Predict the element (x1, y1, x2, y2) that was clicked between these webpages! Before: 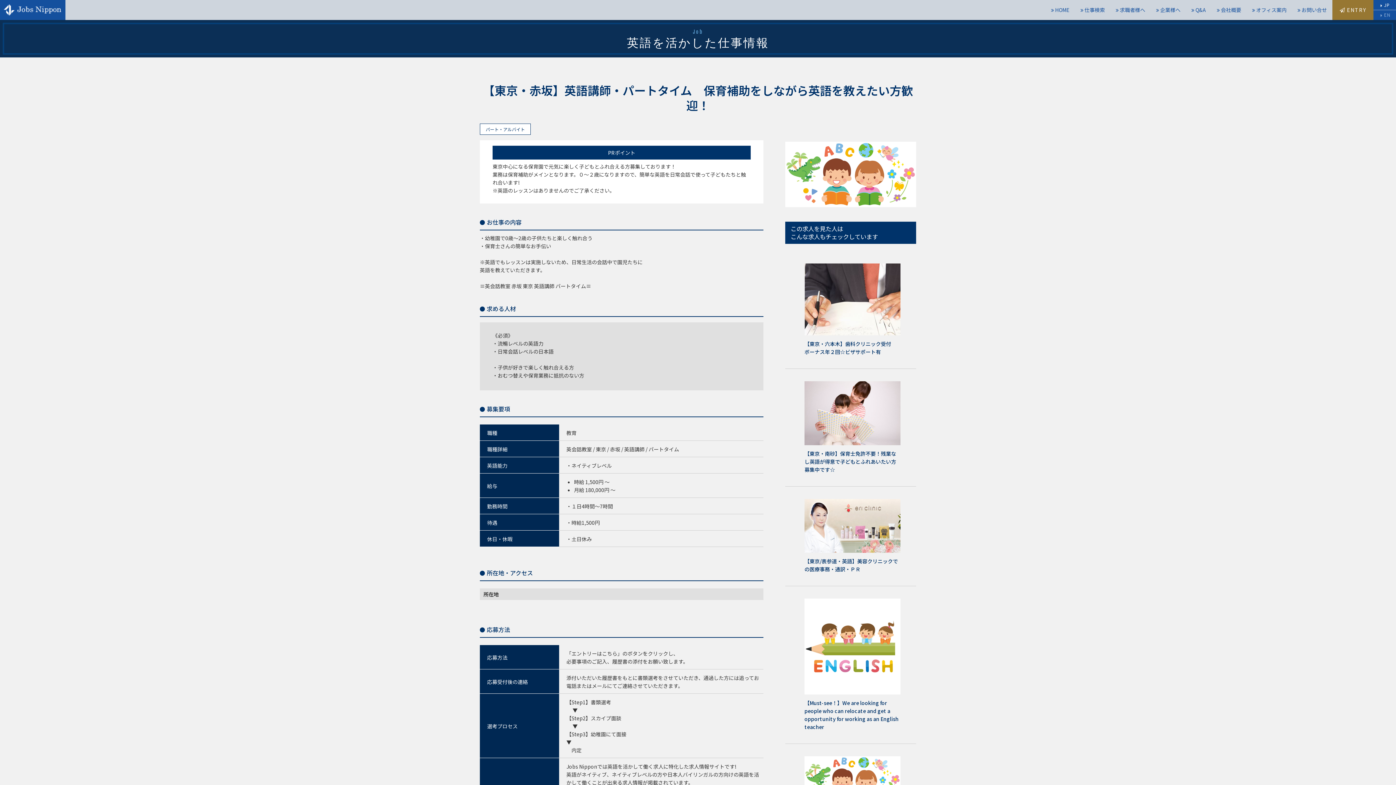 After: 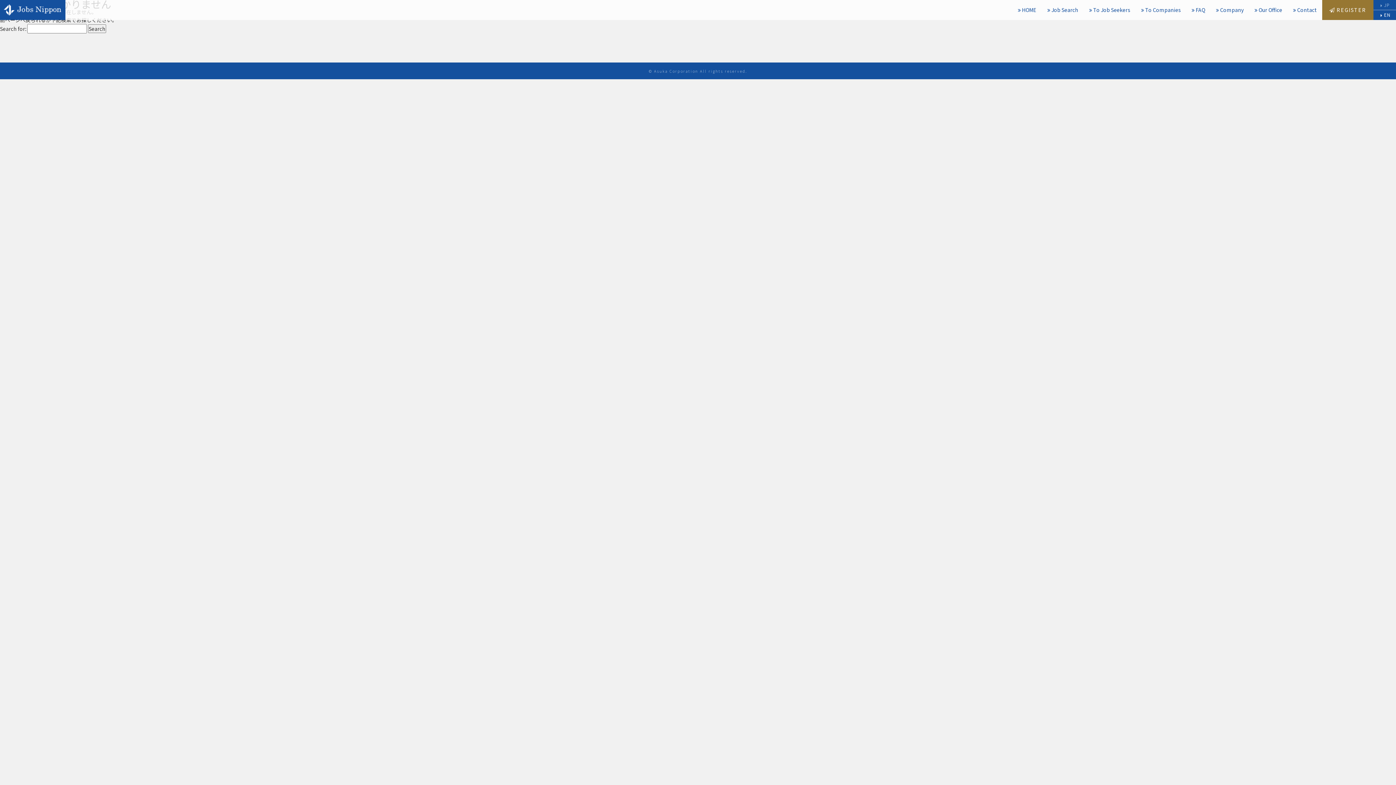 Action: label: EN bbox: (1373, 10, 1396, 19)